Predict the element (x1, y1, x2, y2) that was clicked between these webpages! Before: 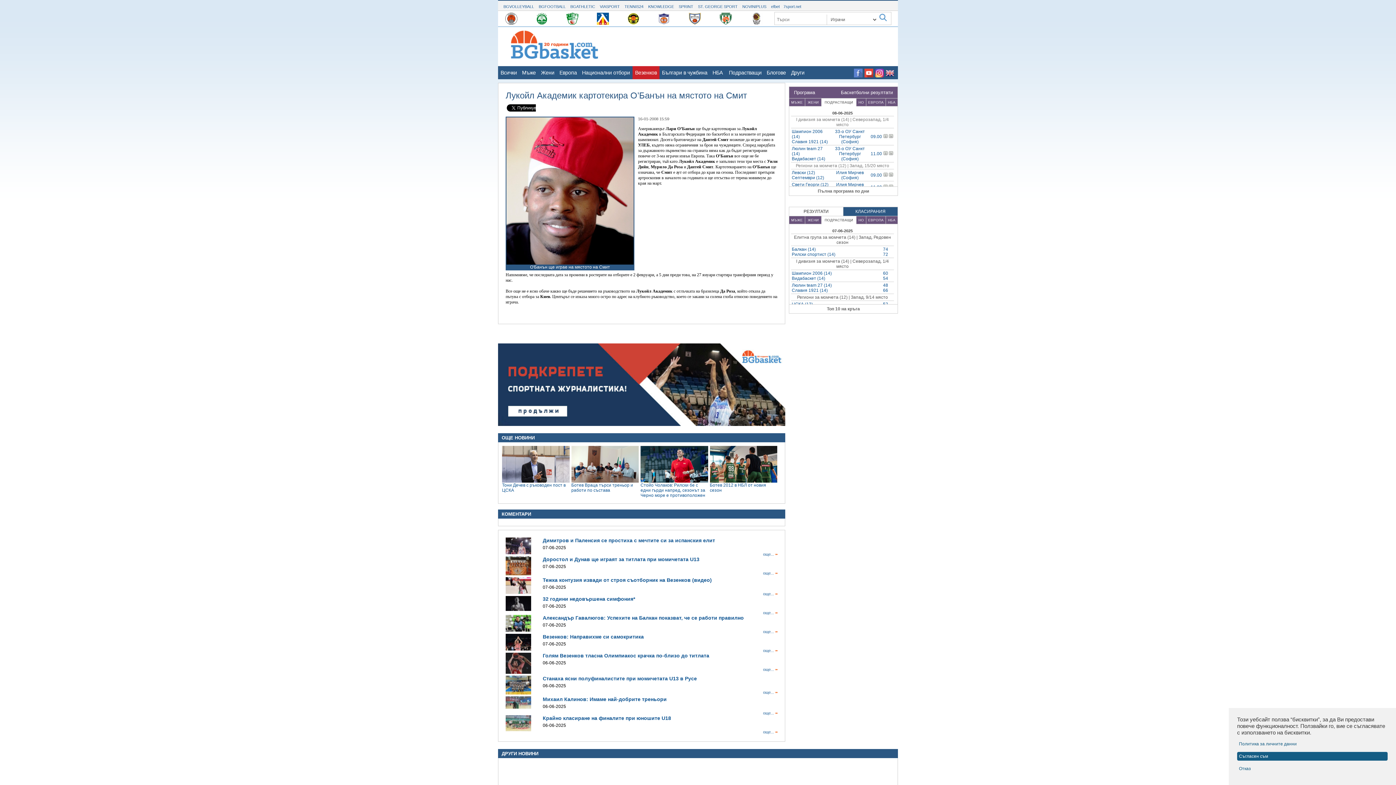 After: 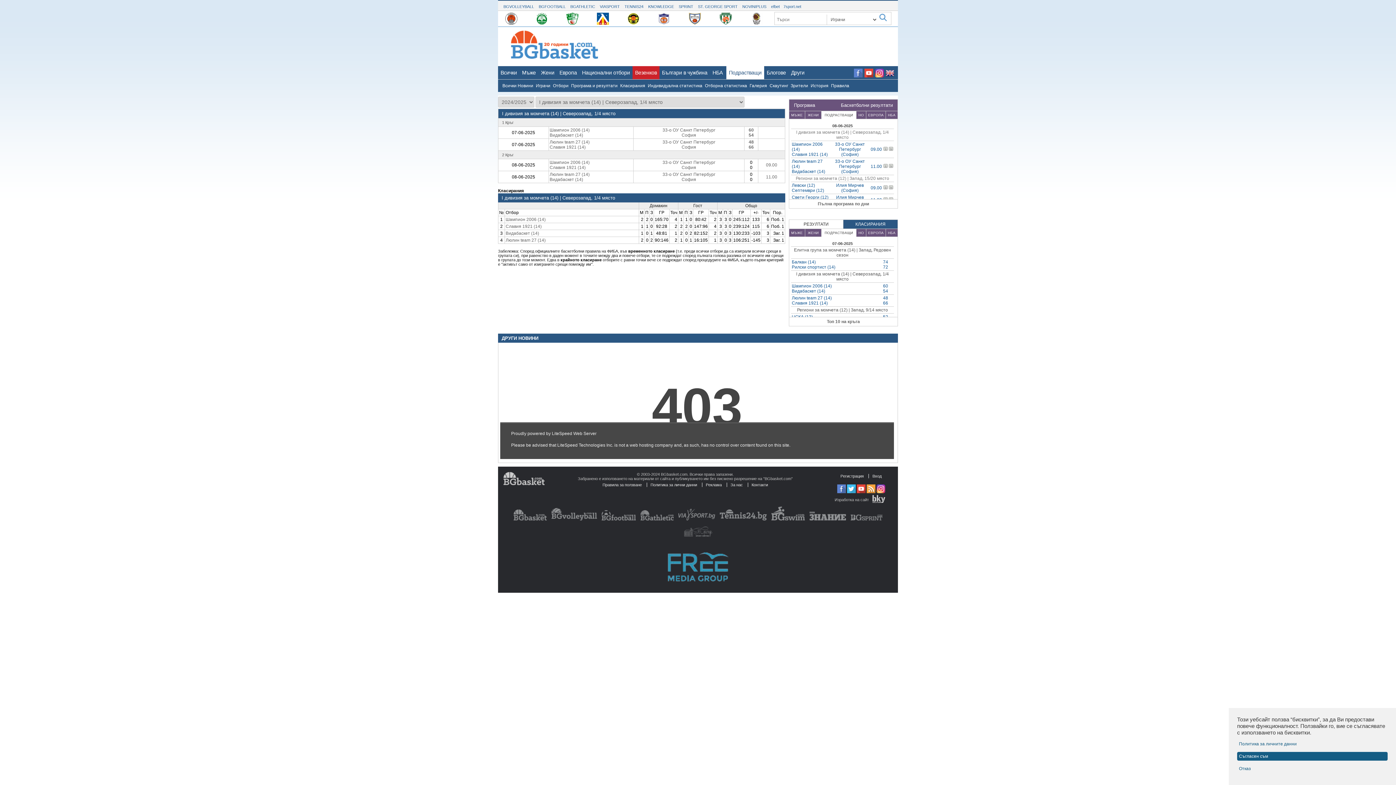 Action: bbox: (796, 117, 889, 127) label: I дивизия за момчета (14) | Северозапад, 1/4 място